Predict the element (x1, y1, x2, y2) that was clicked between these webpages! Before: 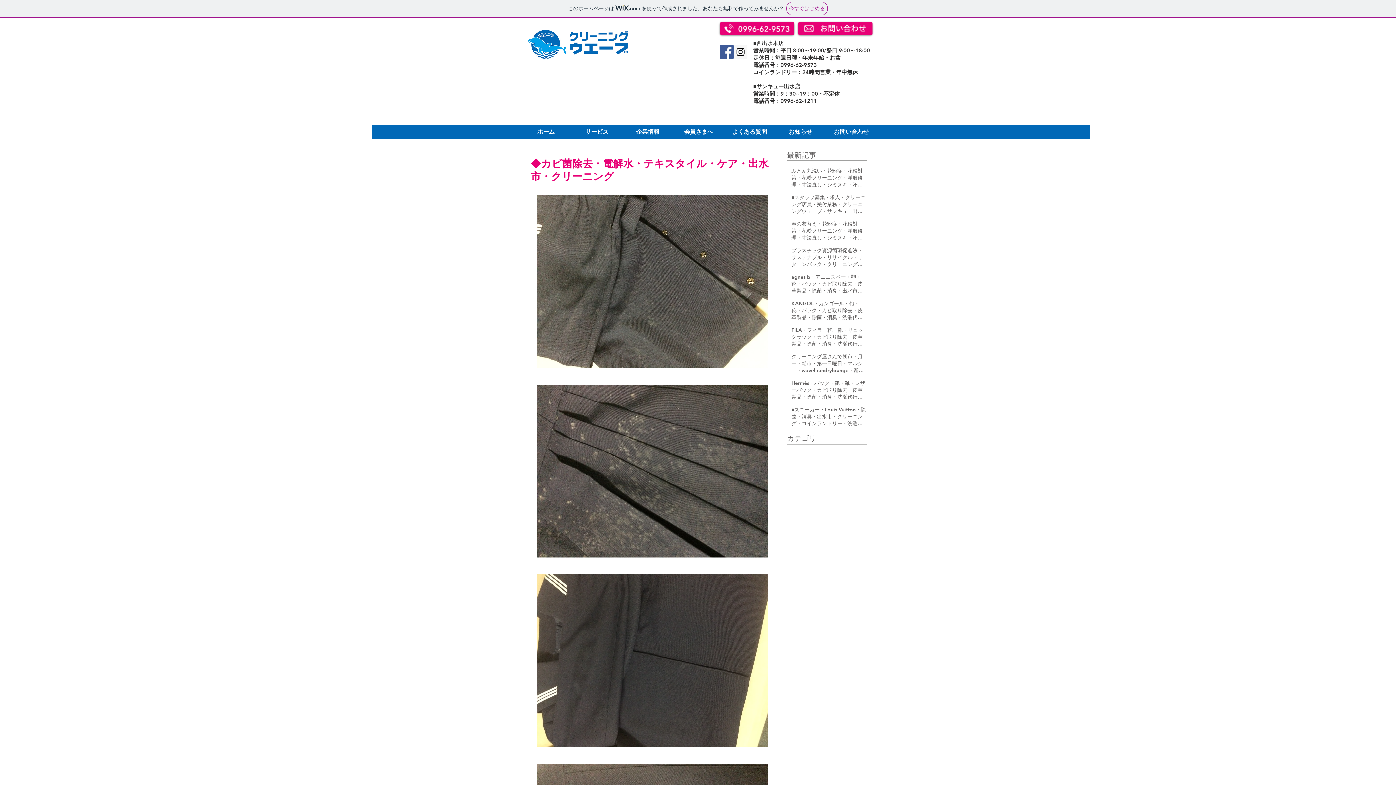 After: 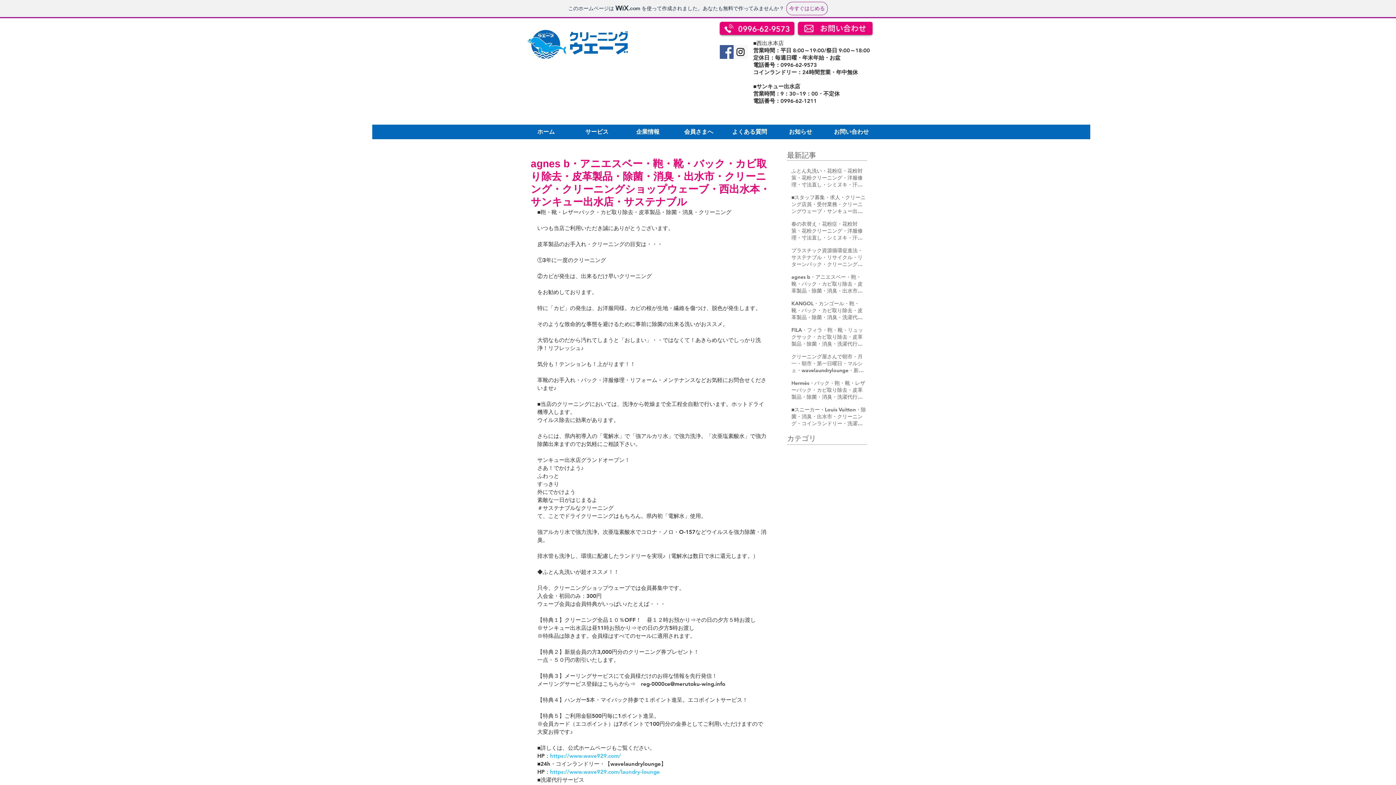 Action: label: agnes b・アニエスベー・鞄・靴・バック・カビ取り除去・皮革製品・除菌・消臭・出水市・クリーニング・クリーニングショップウェーブ・西出水本・サンキュー出水店・サステナブル bbox: (791, 273, 866, 297)